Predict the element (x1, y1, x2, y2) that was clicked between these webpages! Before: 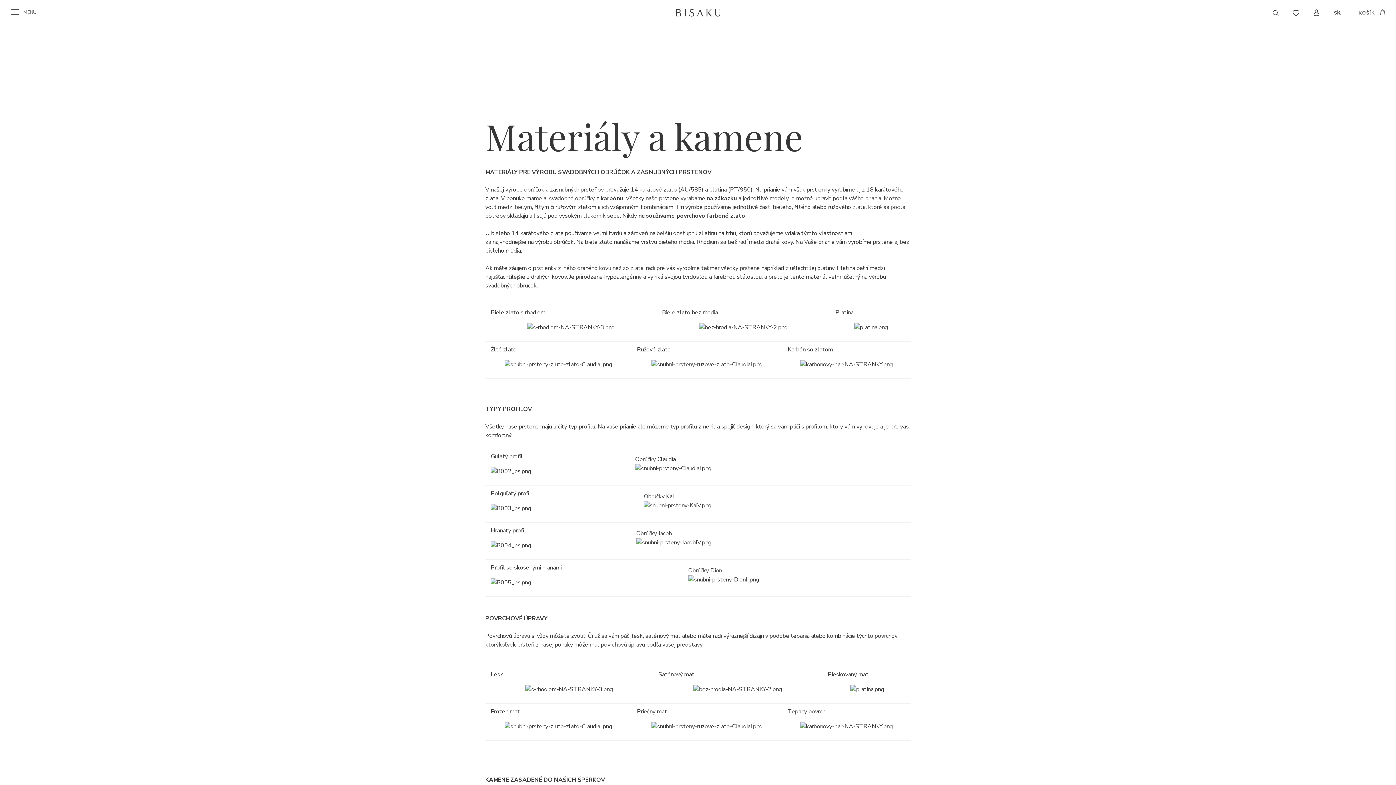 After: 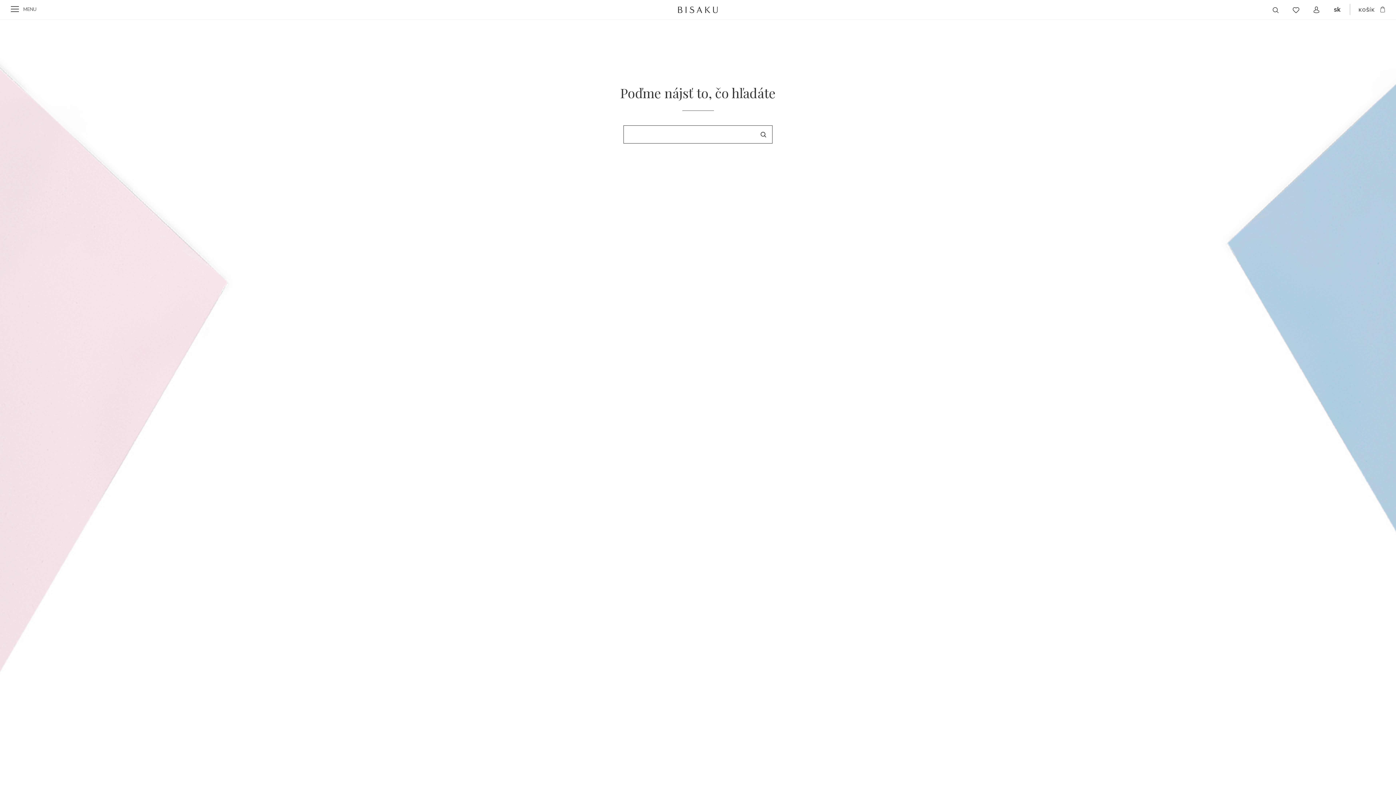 Action: bbox: (1268, 9, 1283, 19)